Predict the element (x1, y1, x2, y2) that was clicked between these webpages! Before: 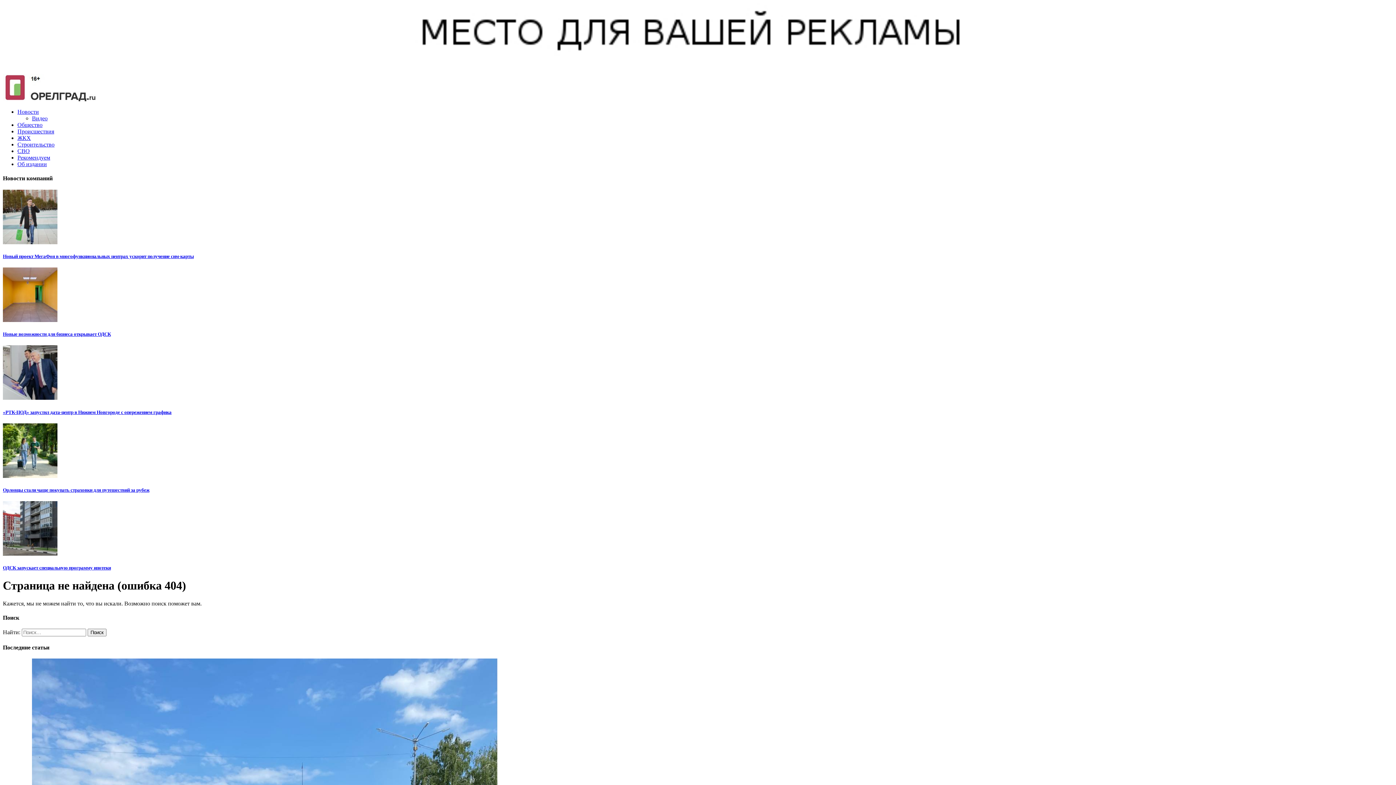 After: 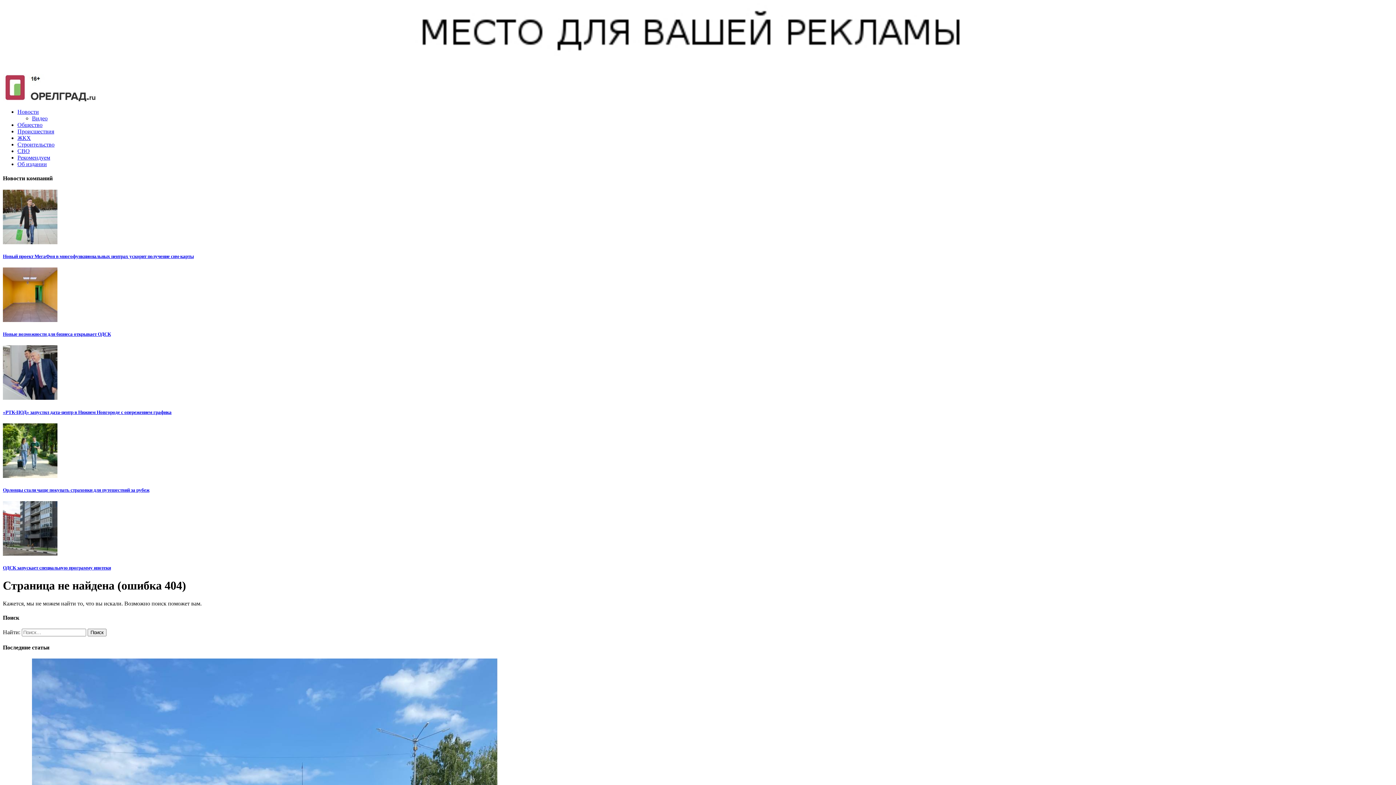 Action: bbox: (2, 67, 1393, 73)